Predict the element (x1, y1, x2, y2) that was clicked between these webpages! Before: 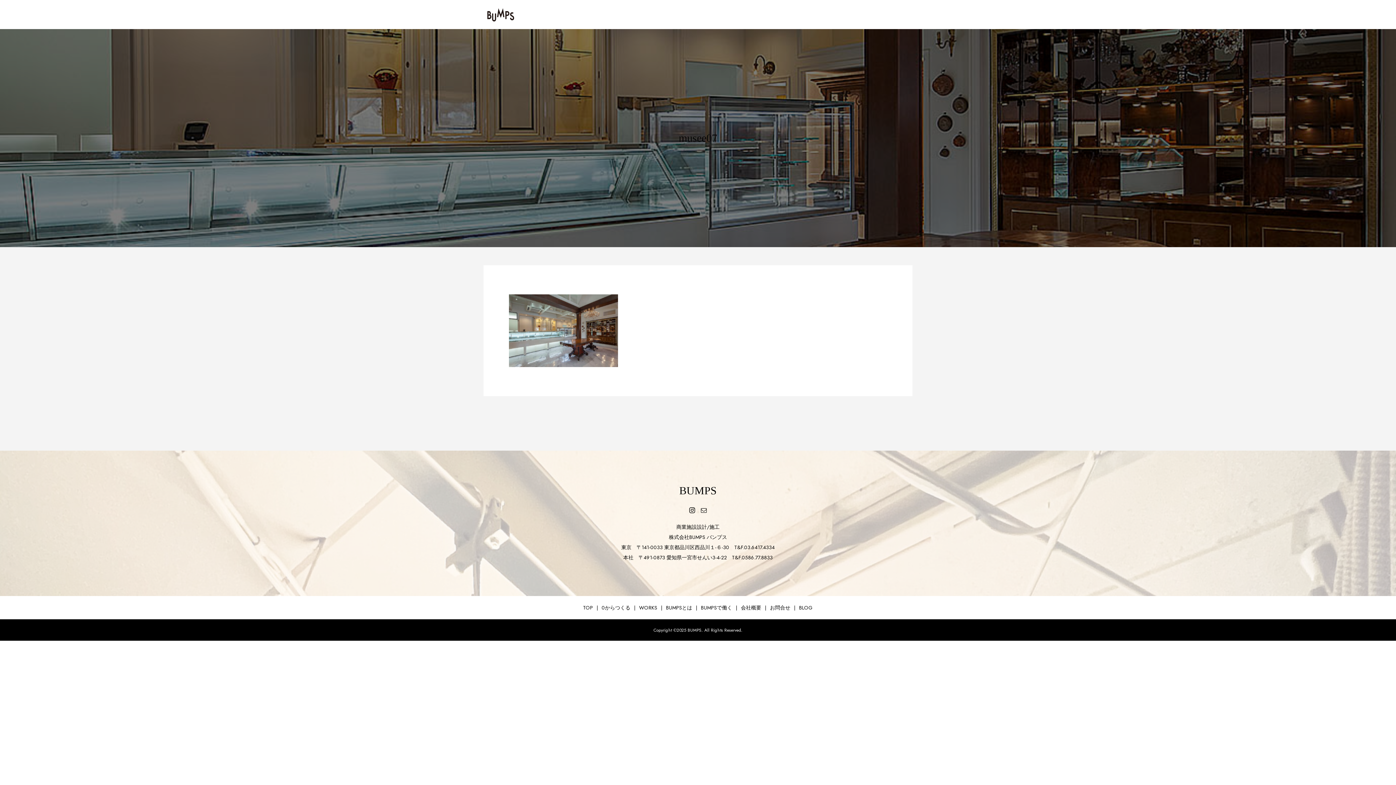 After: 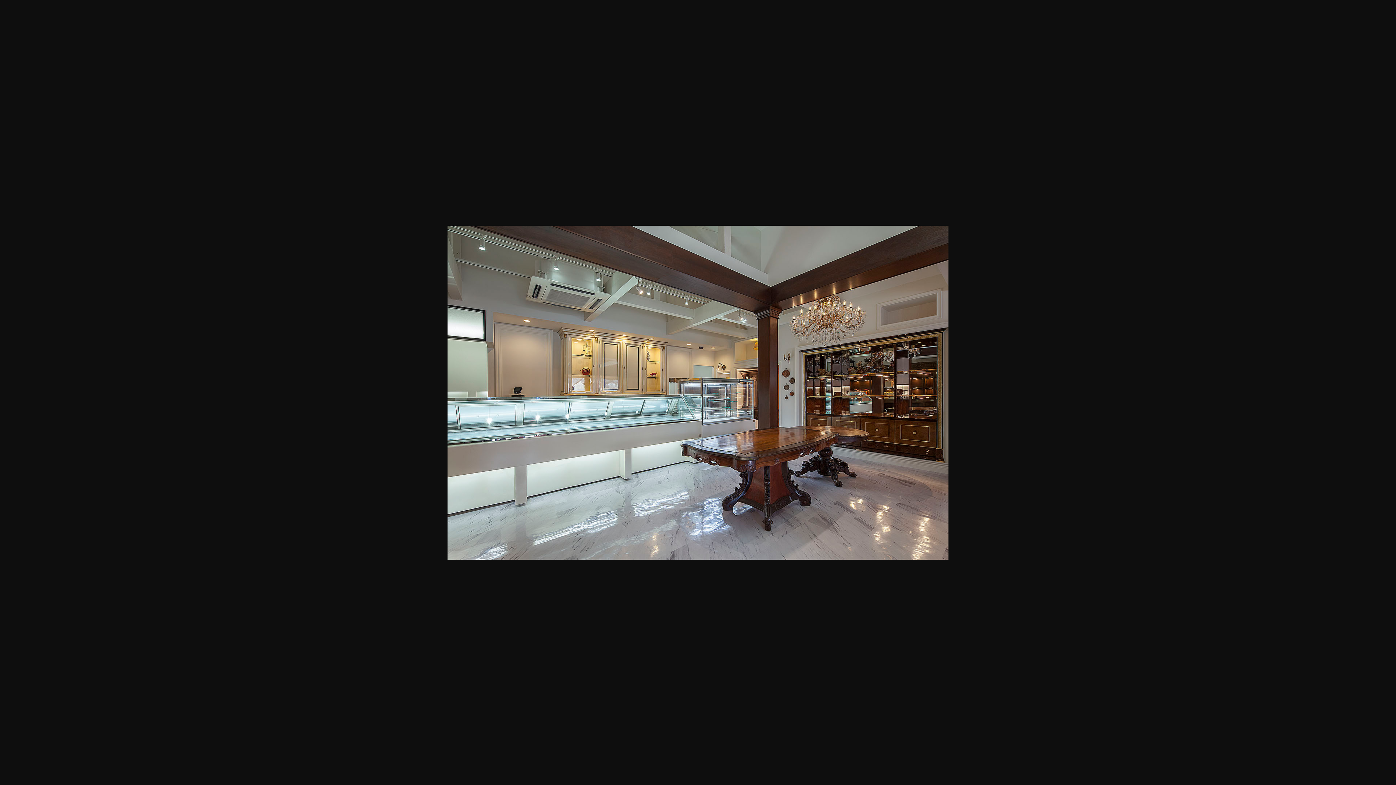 Action: bbox: (509, 356, 618, 365)